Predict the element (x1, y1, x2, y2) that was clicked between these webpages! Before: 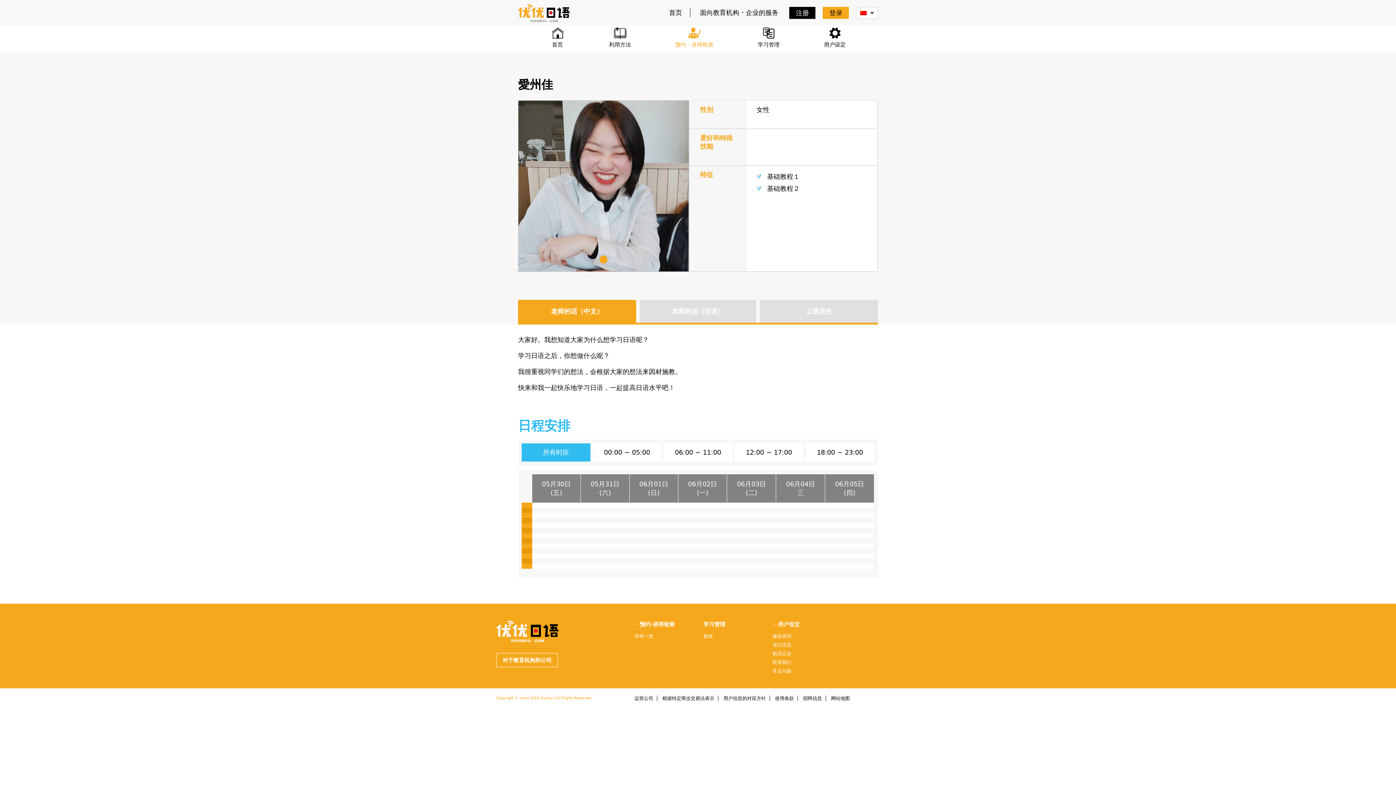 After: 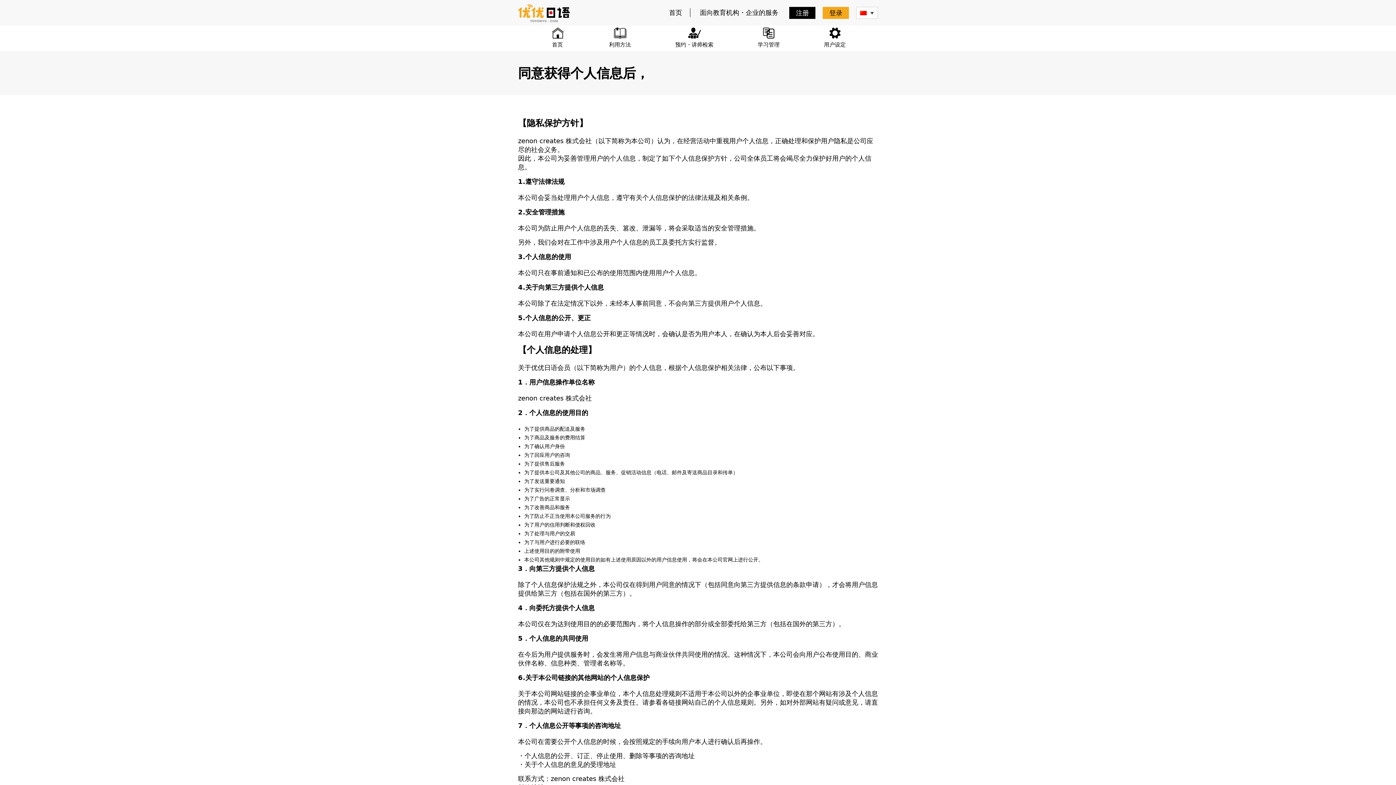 Action: bbox: (720, 696, 770, 701) label: 用户信息的对应方针